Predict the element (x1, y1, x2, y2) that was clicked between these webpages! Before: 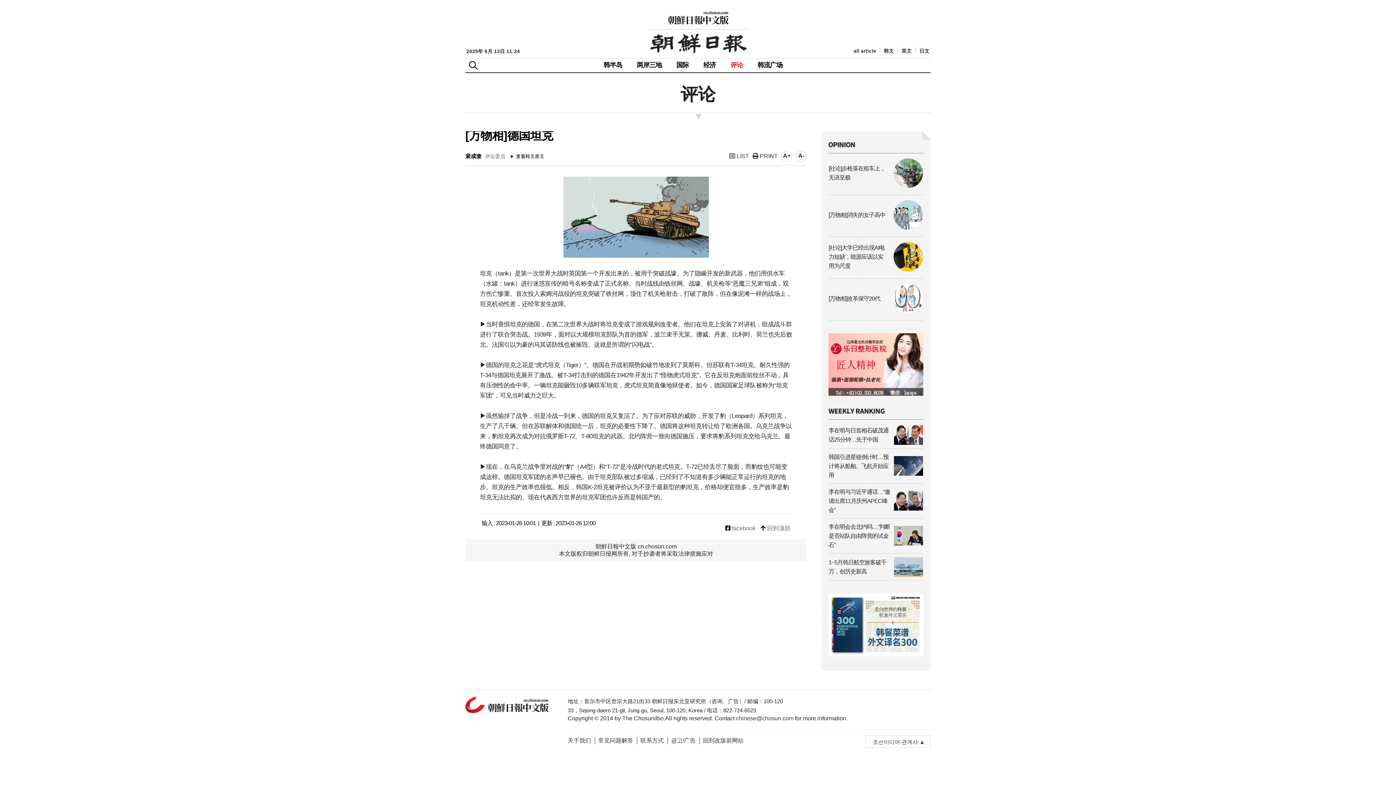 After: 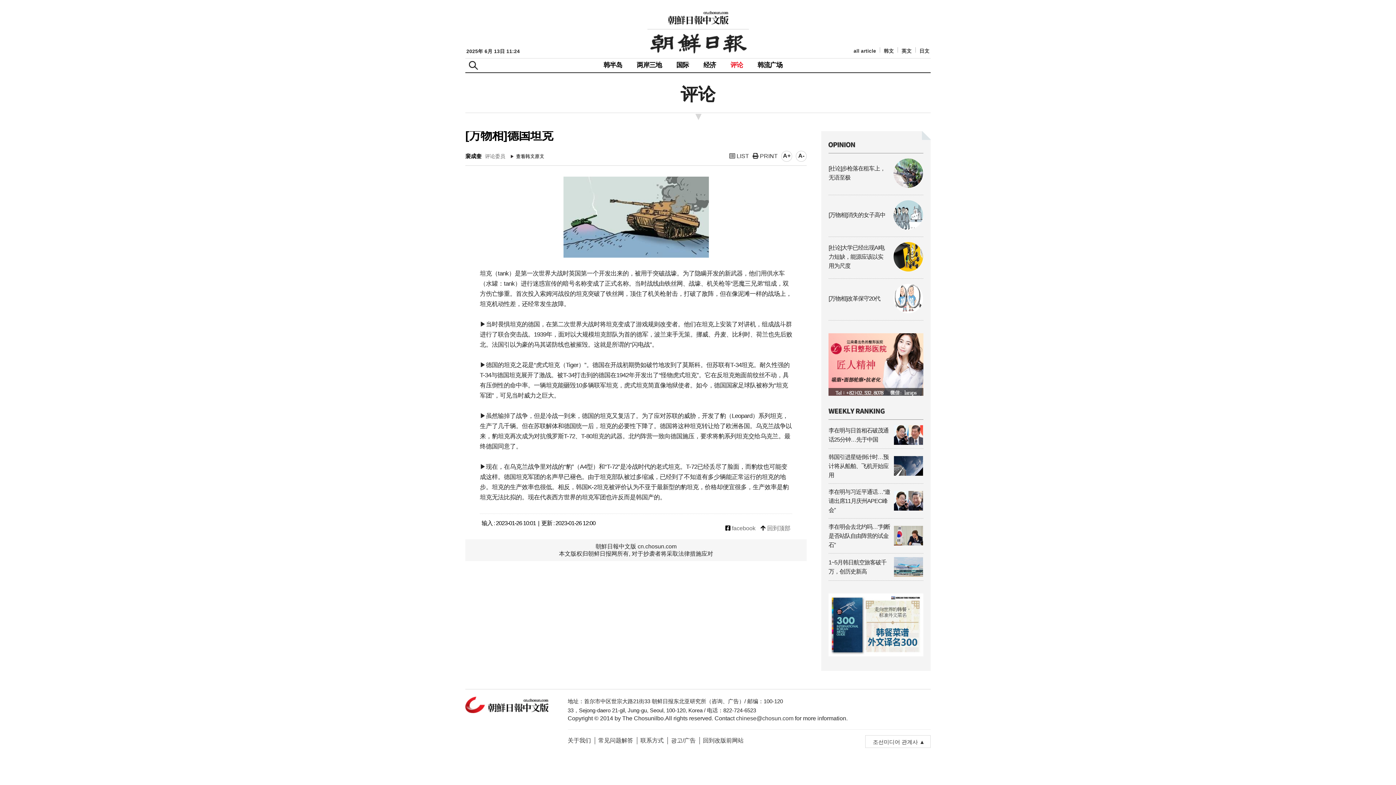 Action: bbox: (507, 152, 544, 158)